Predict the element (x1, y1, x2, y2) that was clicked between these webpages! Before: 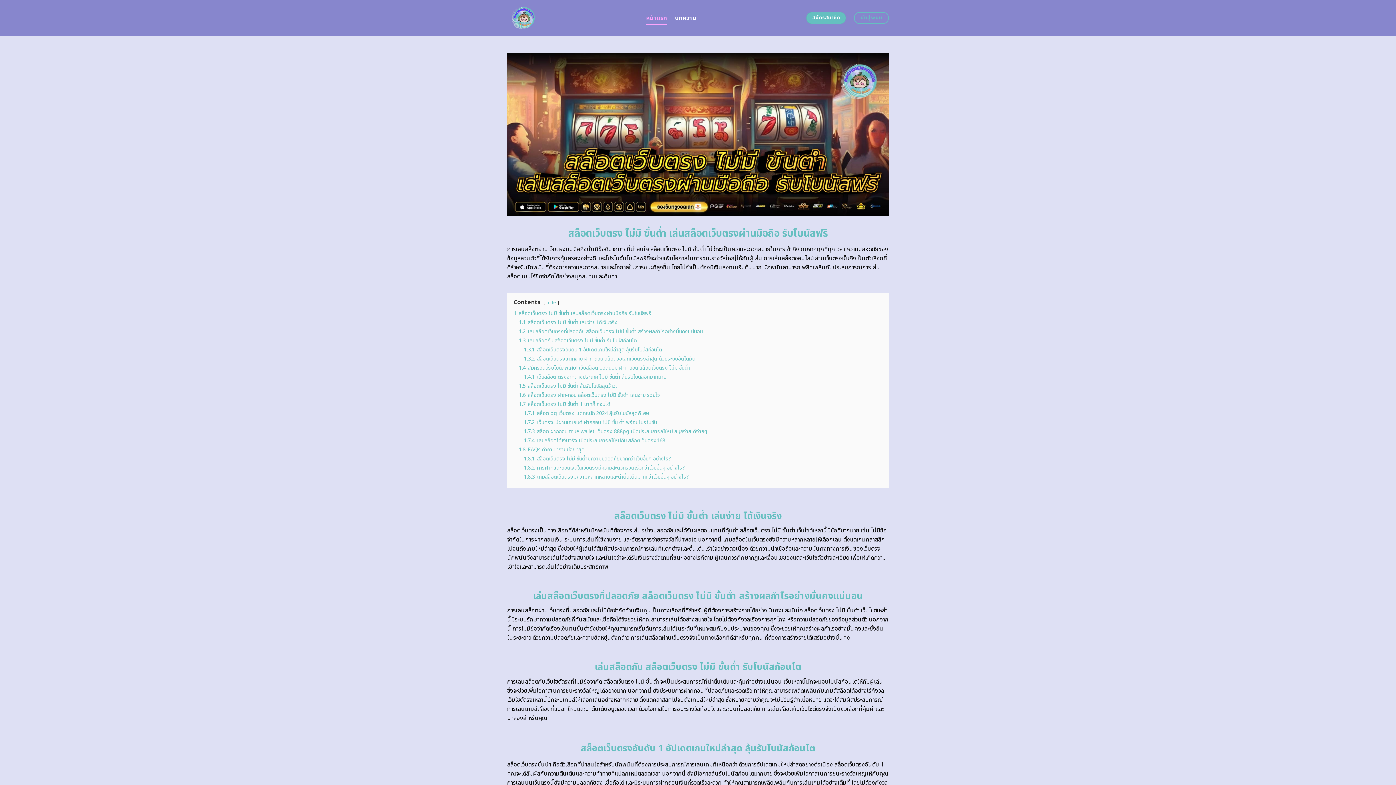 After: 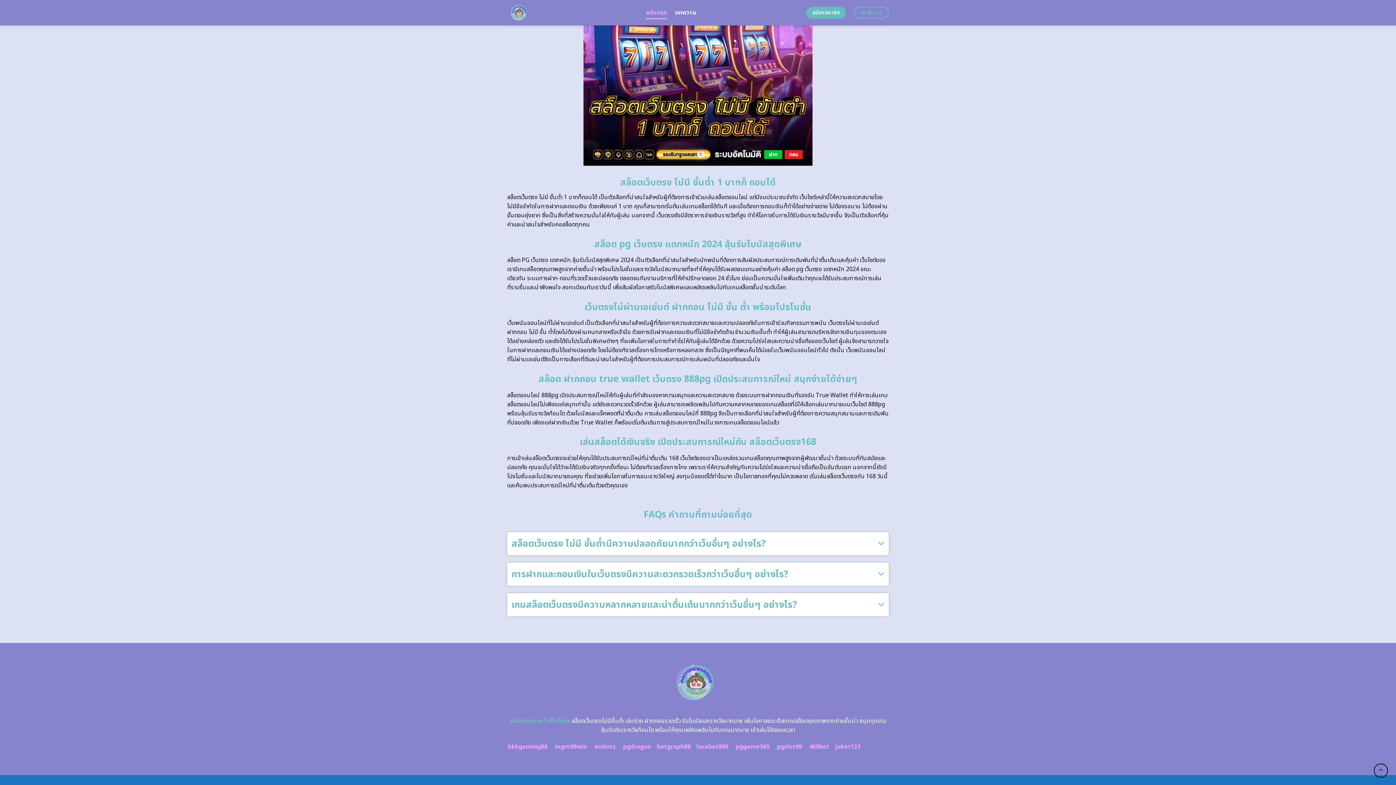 Action: bbox: (524, 473, 689, 480) label: 1.8.3 เกมสล็อตเว็บตรงมีความหลากหลายและน่าตื่นเต้นมากกว่าเว็บอื่นๆ อย่างไร?